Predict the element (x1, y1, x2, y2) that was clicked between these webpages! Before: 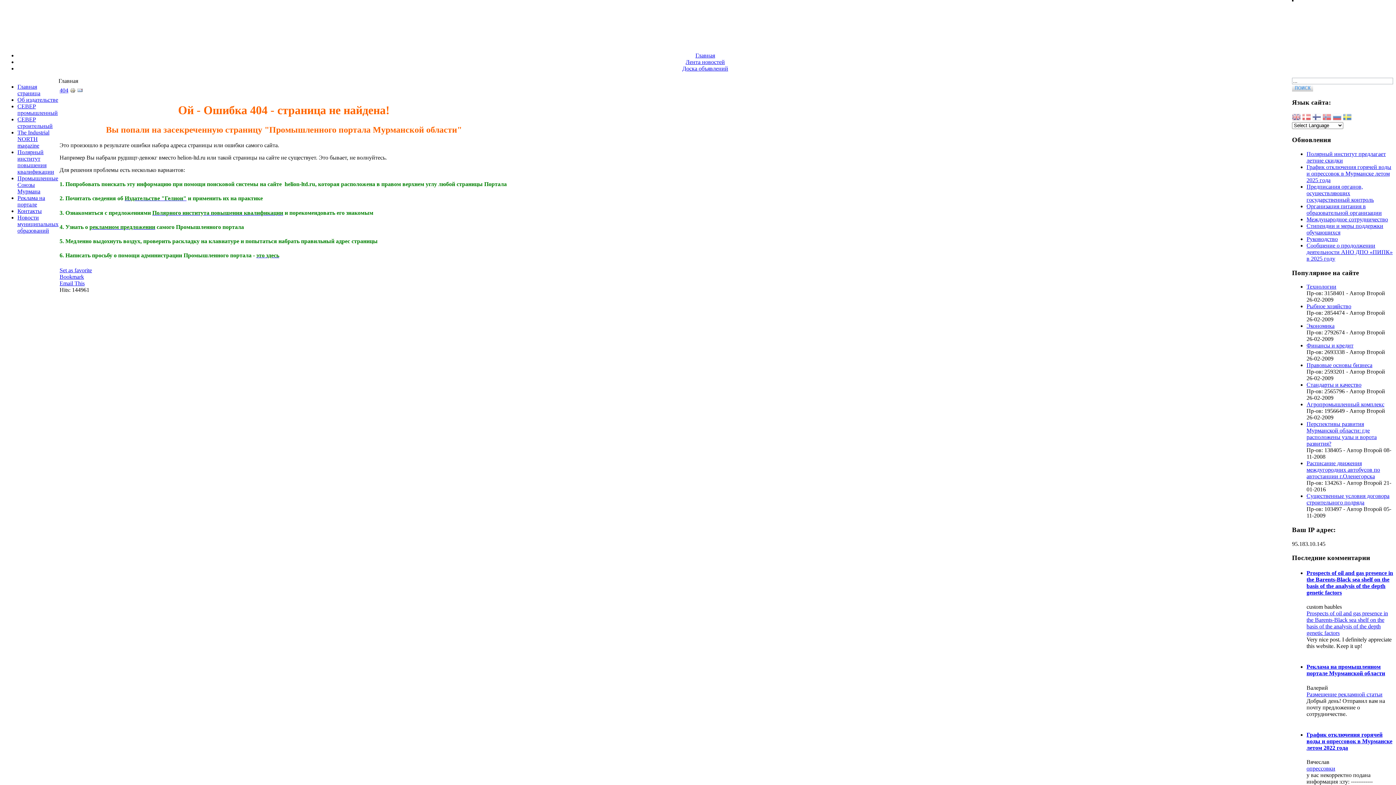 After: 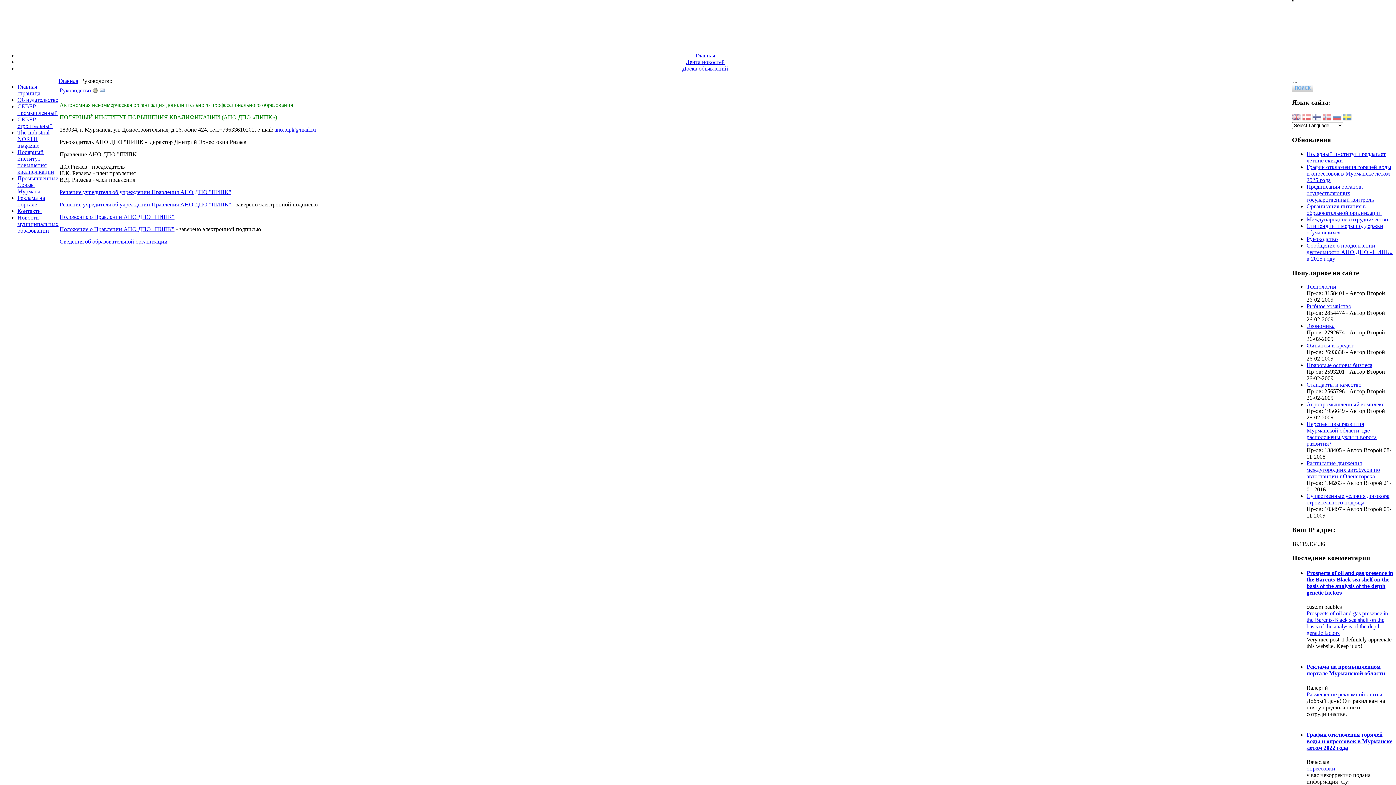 Action: label: Руководство bbox: (1306, 235, 1338, 242)